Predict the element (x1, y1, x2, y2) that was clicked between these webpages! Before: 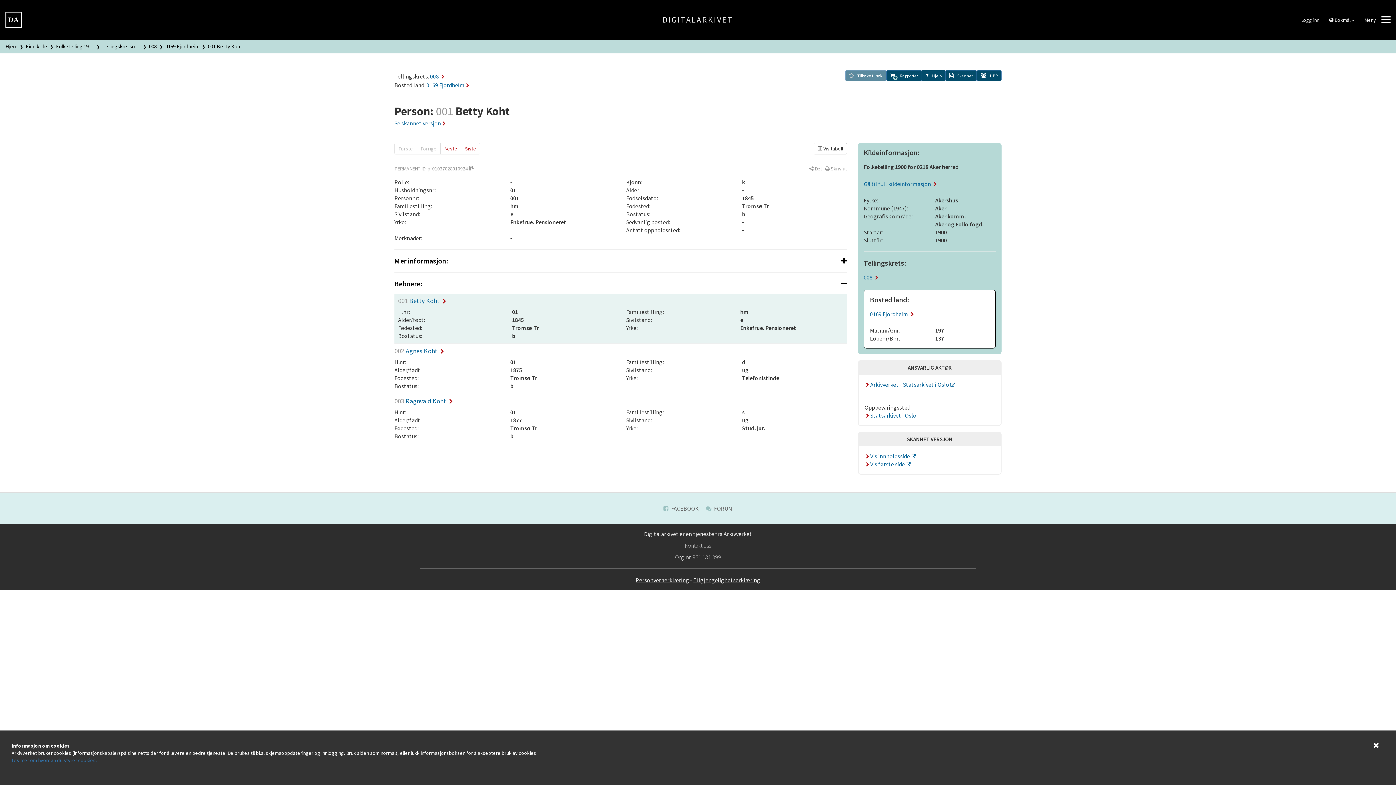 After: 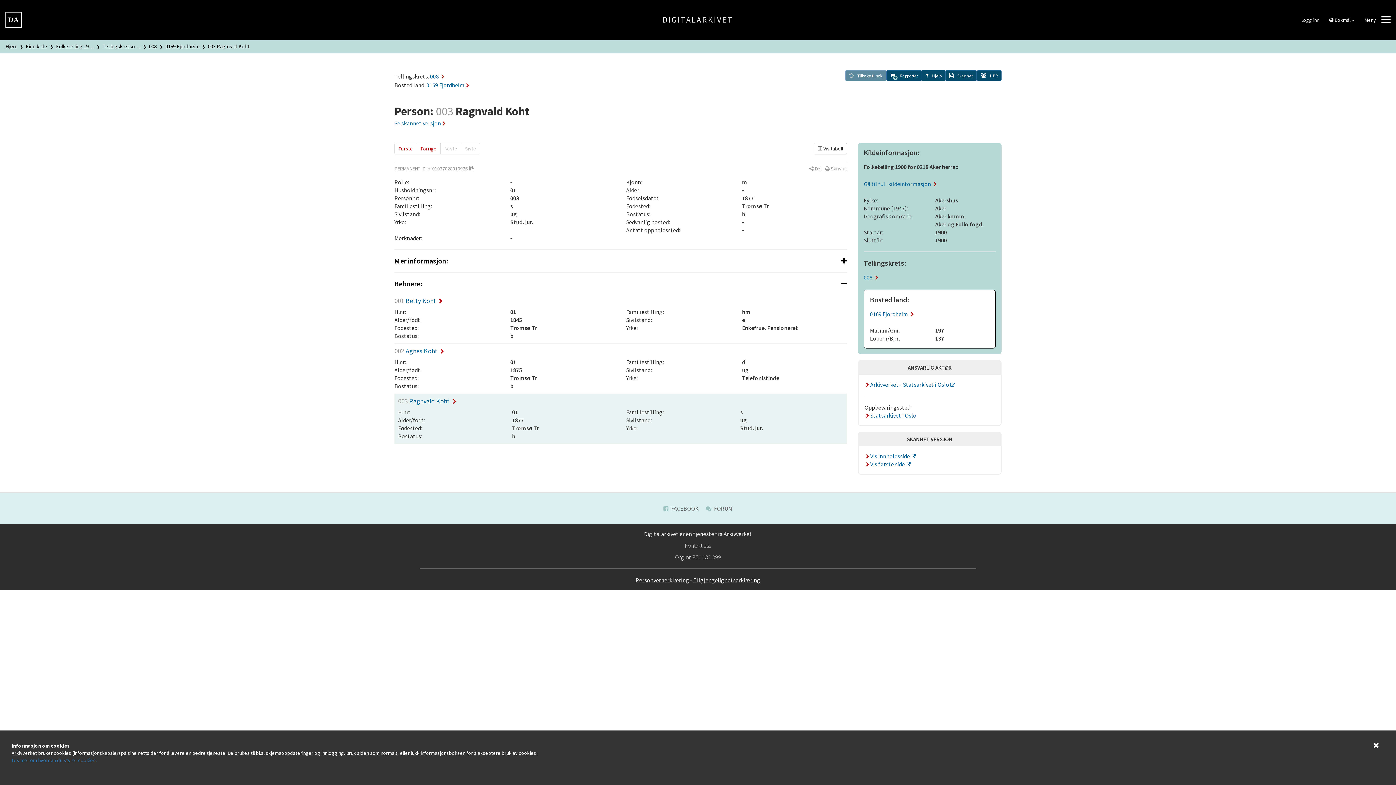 Action: label: 003 Ragnvald Koht  bbox: (394, 397, 452, 405)